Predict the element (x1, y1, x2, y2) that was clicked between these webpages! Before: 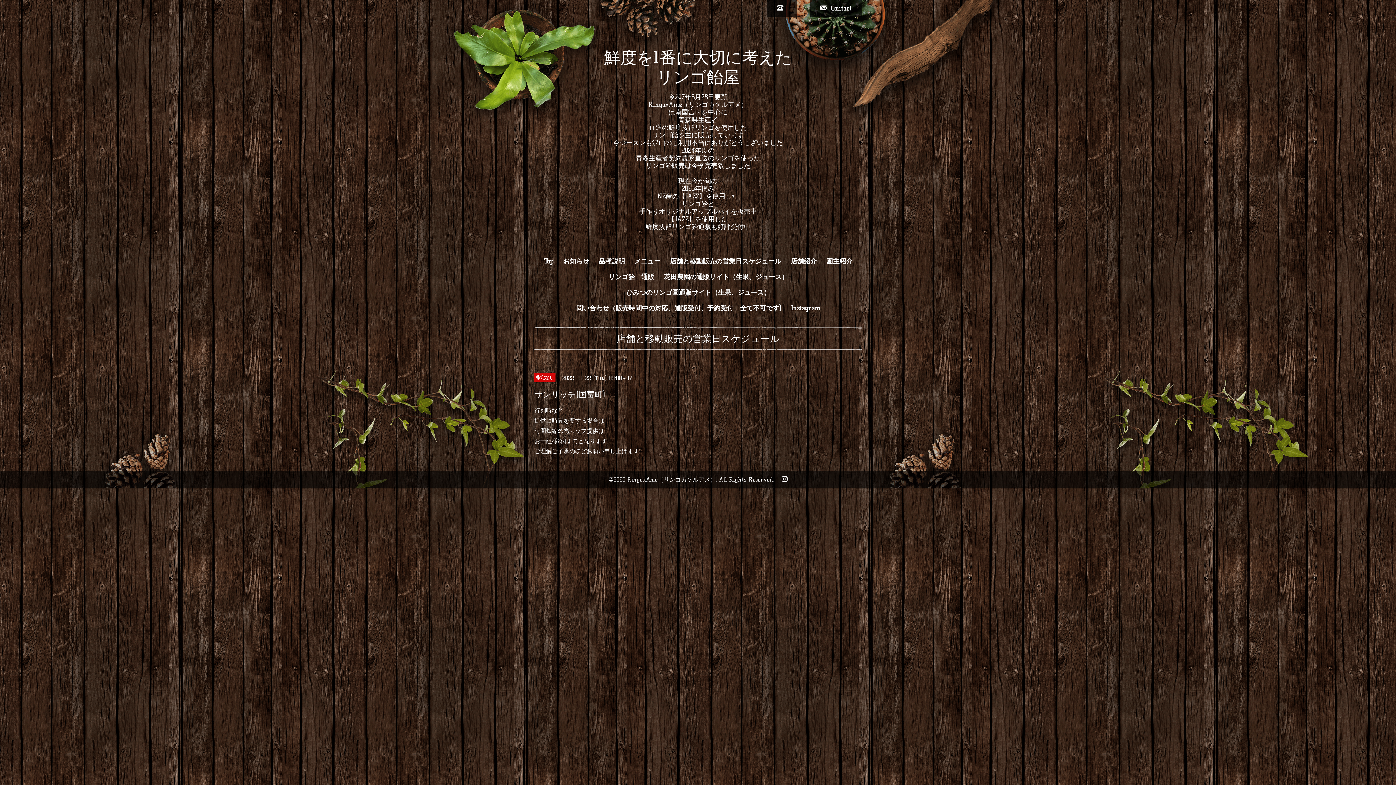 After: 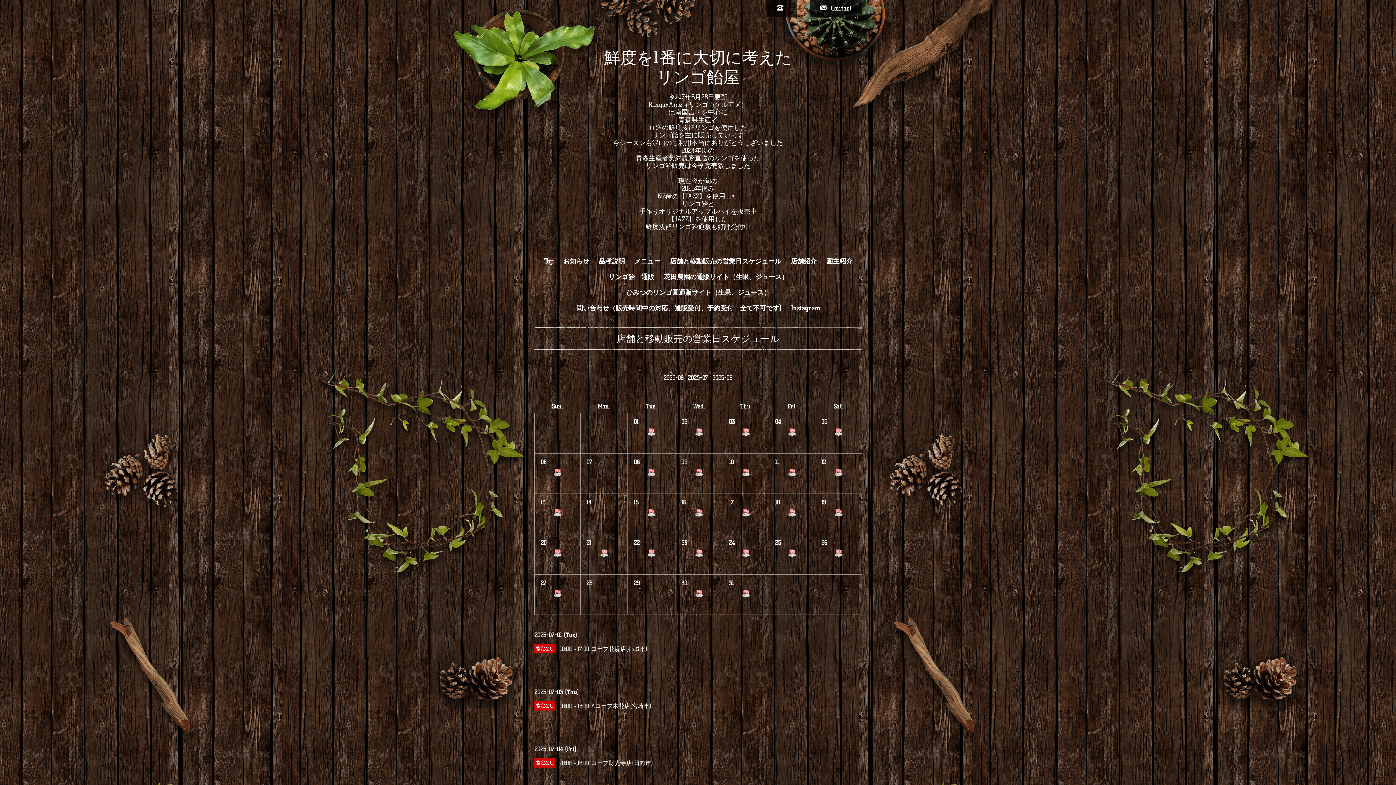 Action: label: 店舗と移動販売の営業日スケジュール bbox: (666, 253, 784, 269)